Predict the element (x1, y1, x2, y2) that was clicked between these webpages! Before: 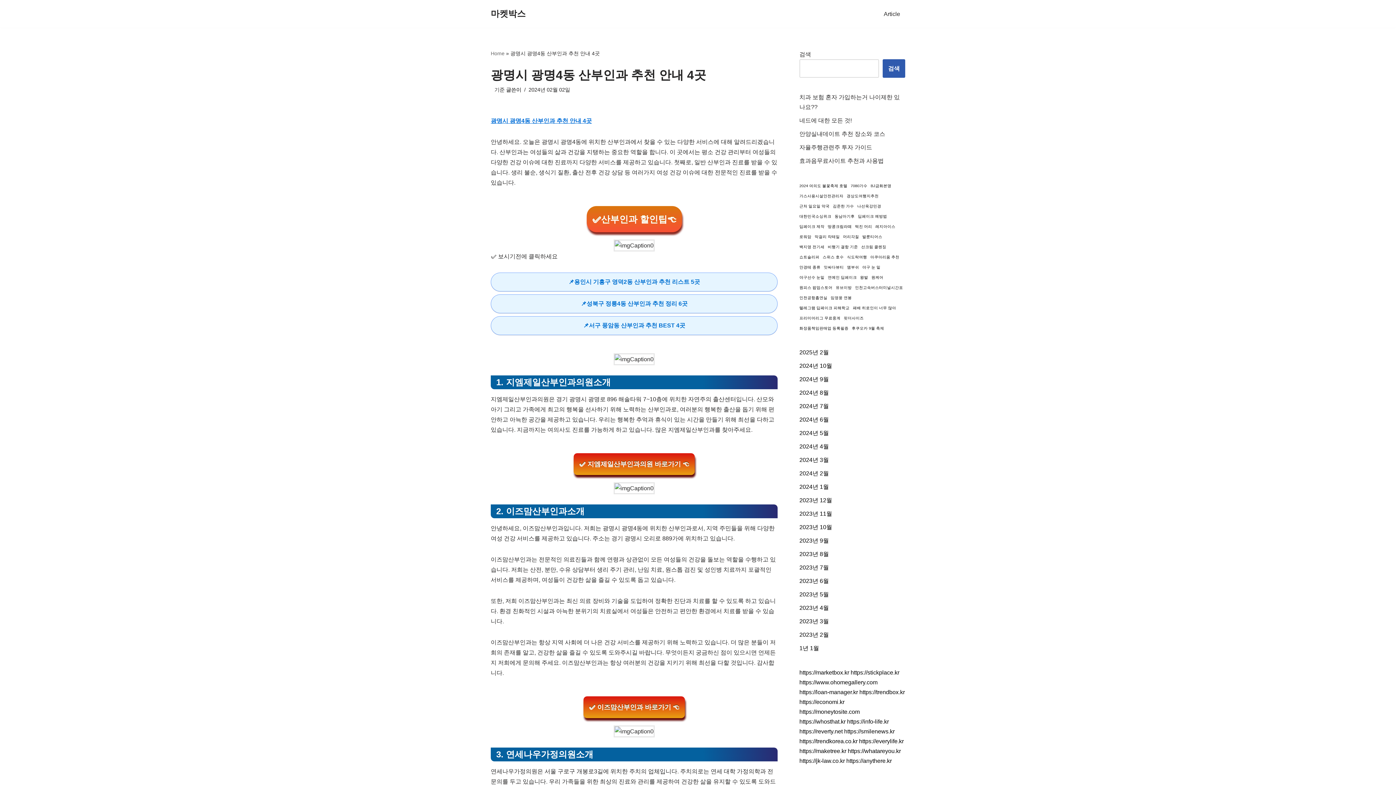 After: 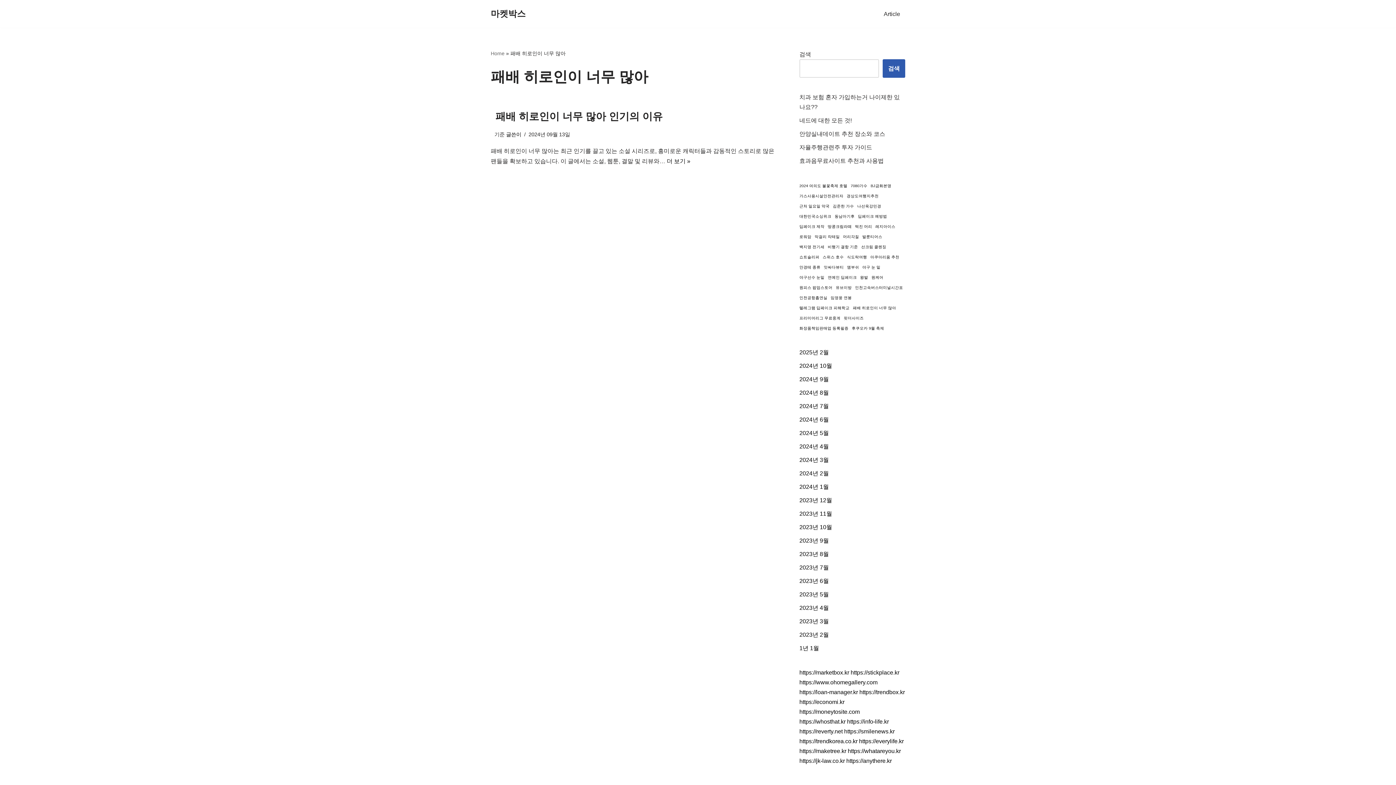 Action: bbox: (853, 304, 896, 311) label: 패배 히로인이 너무 많아 (1 아이템)